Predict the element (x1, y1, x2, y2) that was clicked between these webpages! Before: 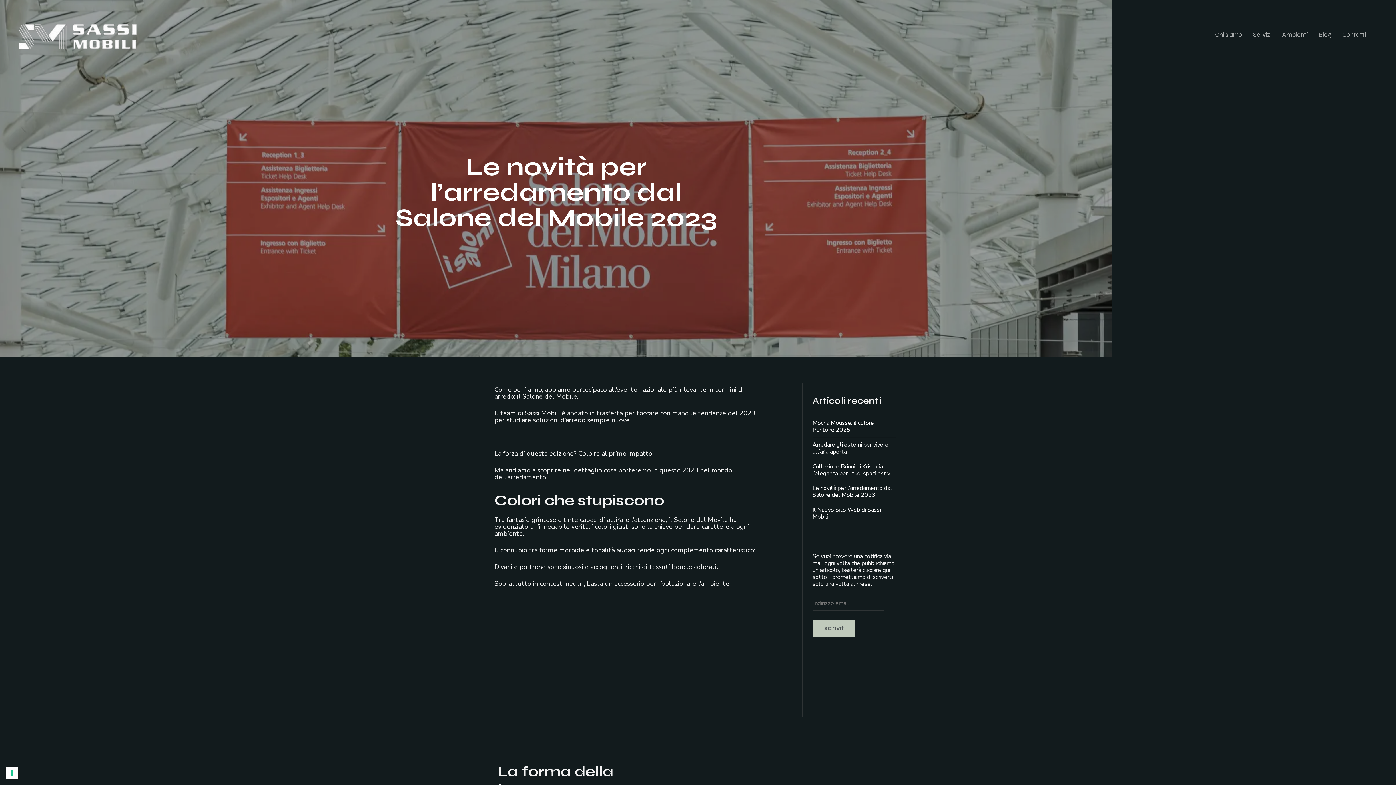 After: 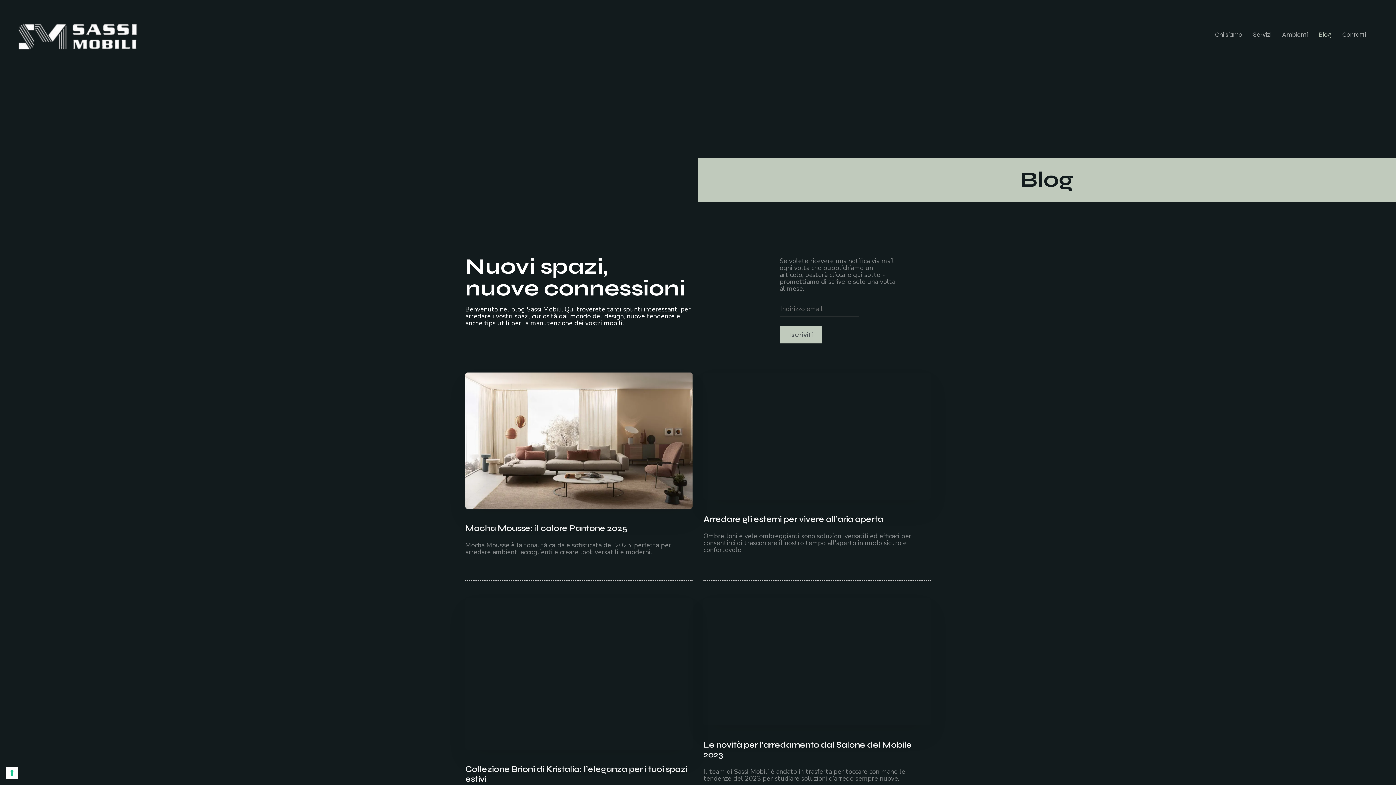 Action: label: Blog bbox: (1313, 6, 1337, 63)